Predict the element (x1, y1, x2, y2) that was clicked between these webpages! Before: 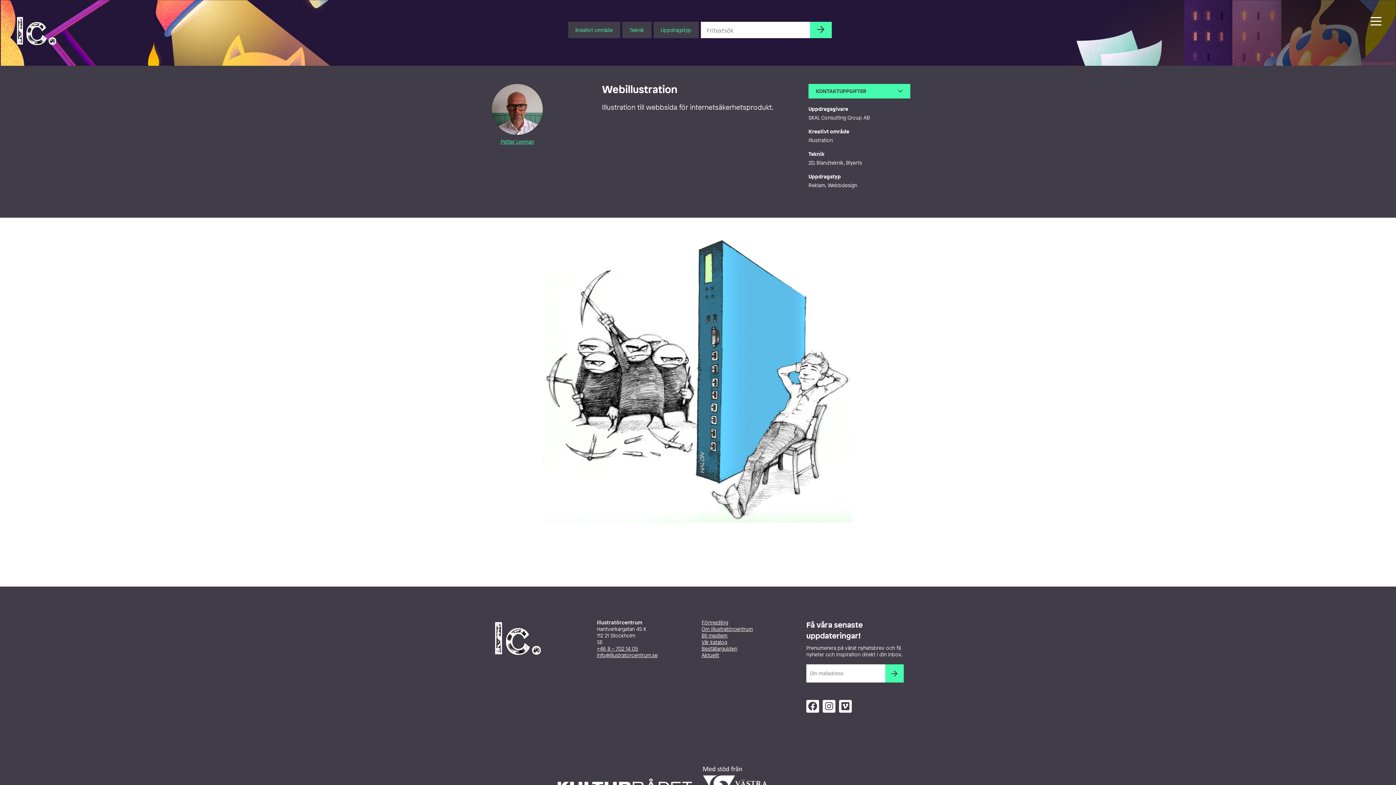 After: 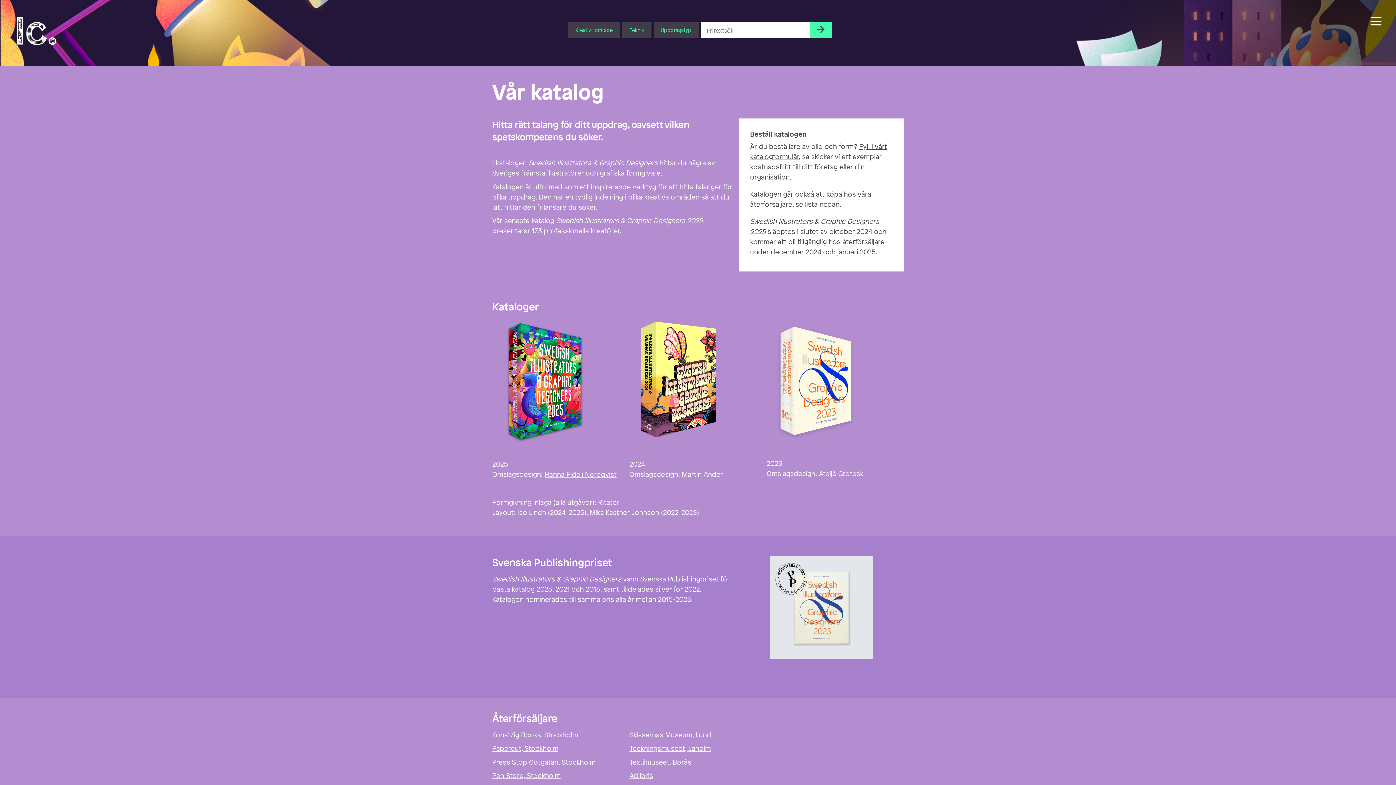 Action: bbox: (701, 638, 727, 645) label: Vår katalog